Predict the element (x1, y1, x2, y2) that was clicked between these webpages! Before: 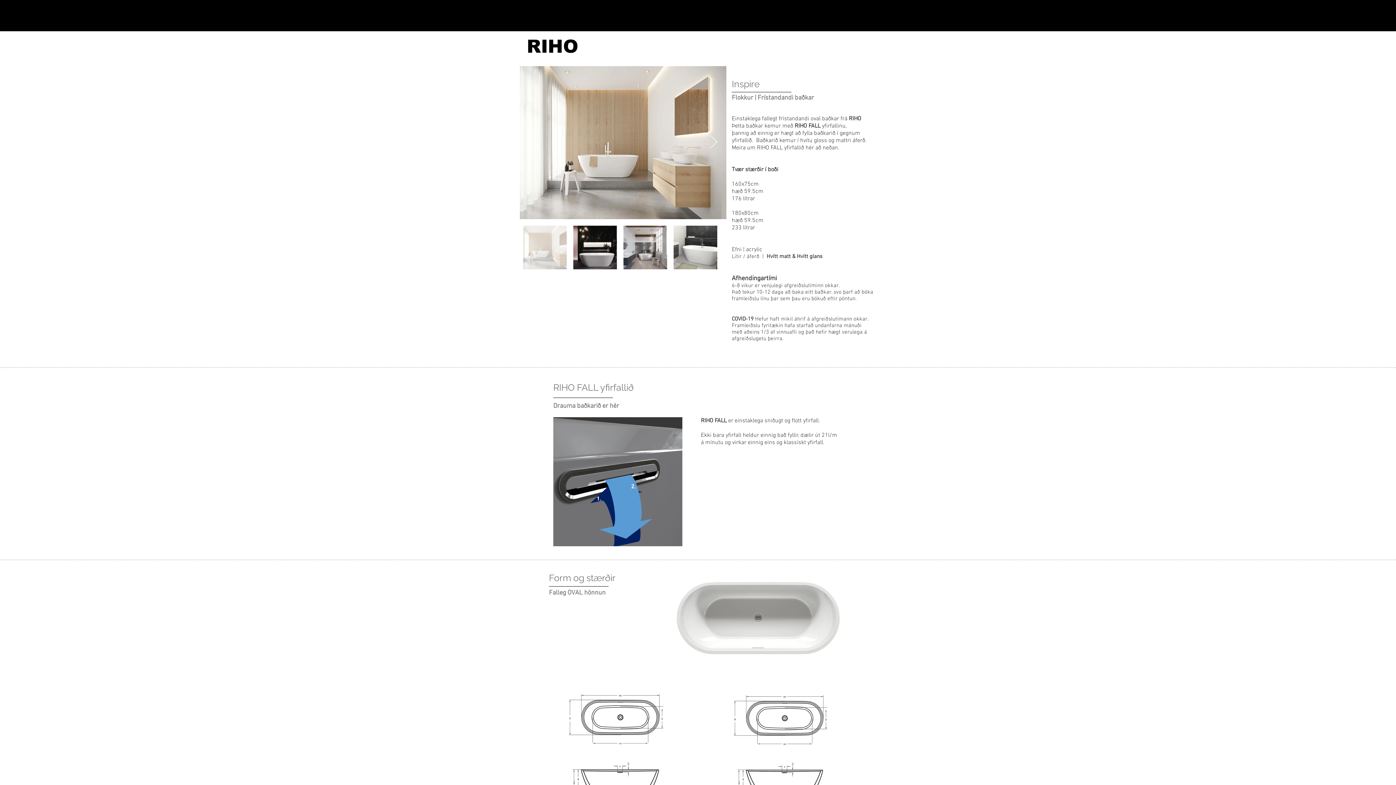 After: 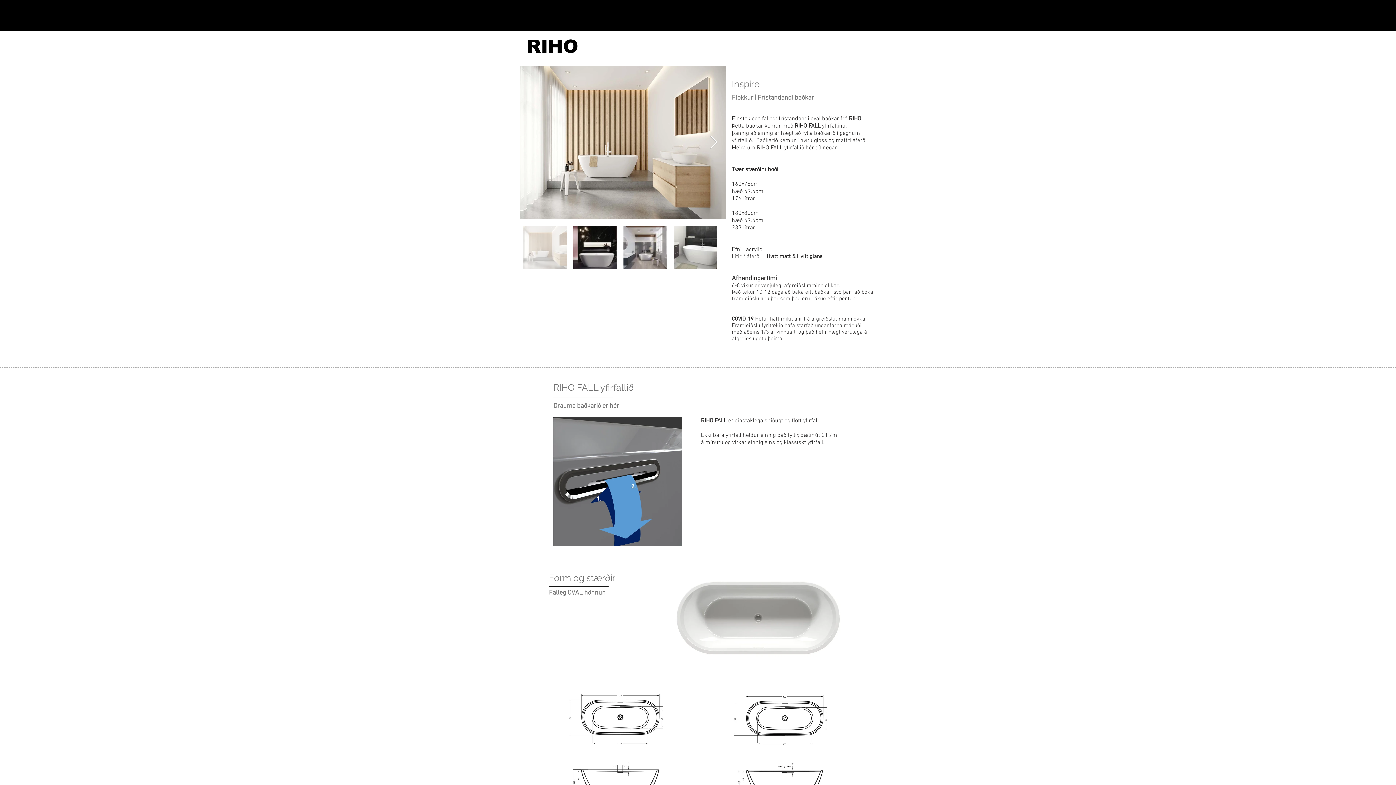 Action: label: Next Item bbox: (709, 135, 718, 149)